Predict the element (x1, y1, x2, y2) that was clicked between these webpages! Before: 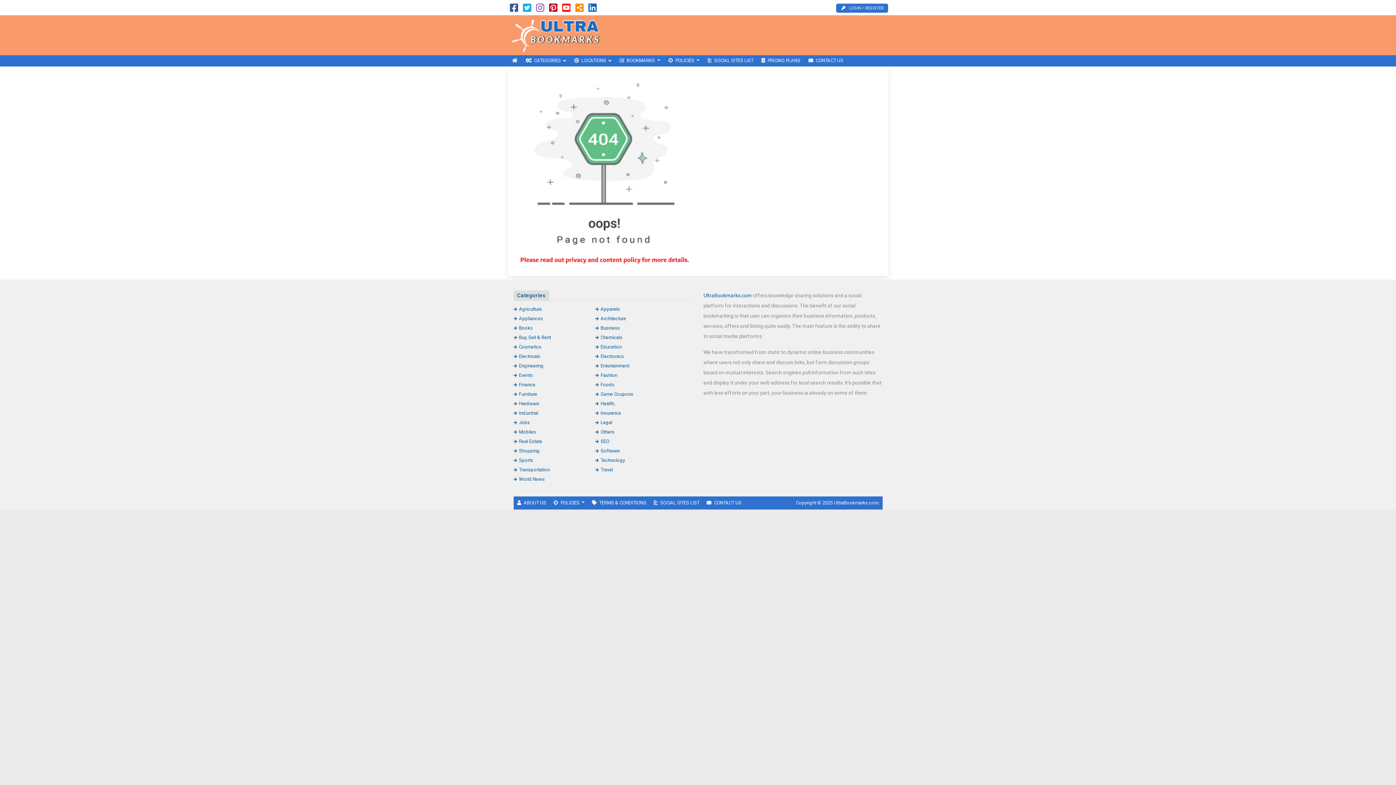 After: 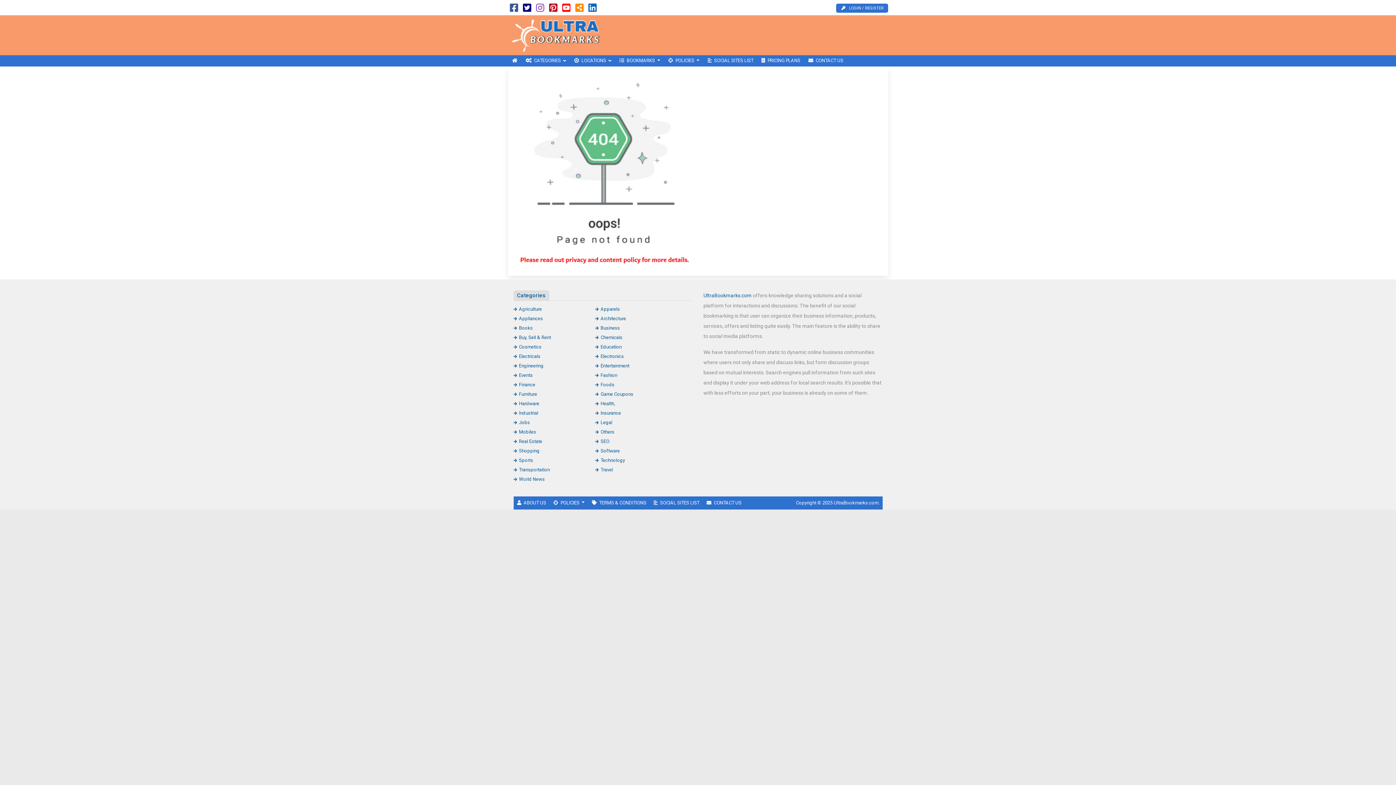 Action: bbox: (523, 6, 531, 12)